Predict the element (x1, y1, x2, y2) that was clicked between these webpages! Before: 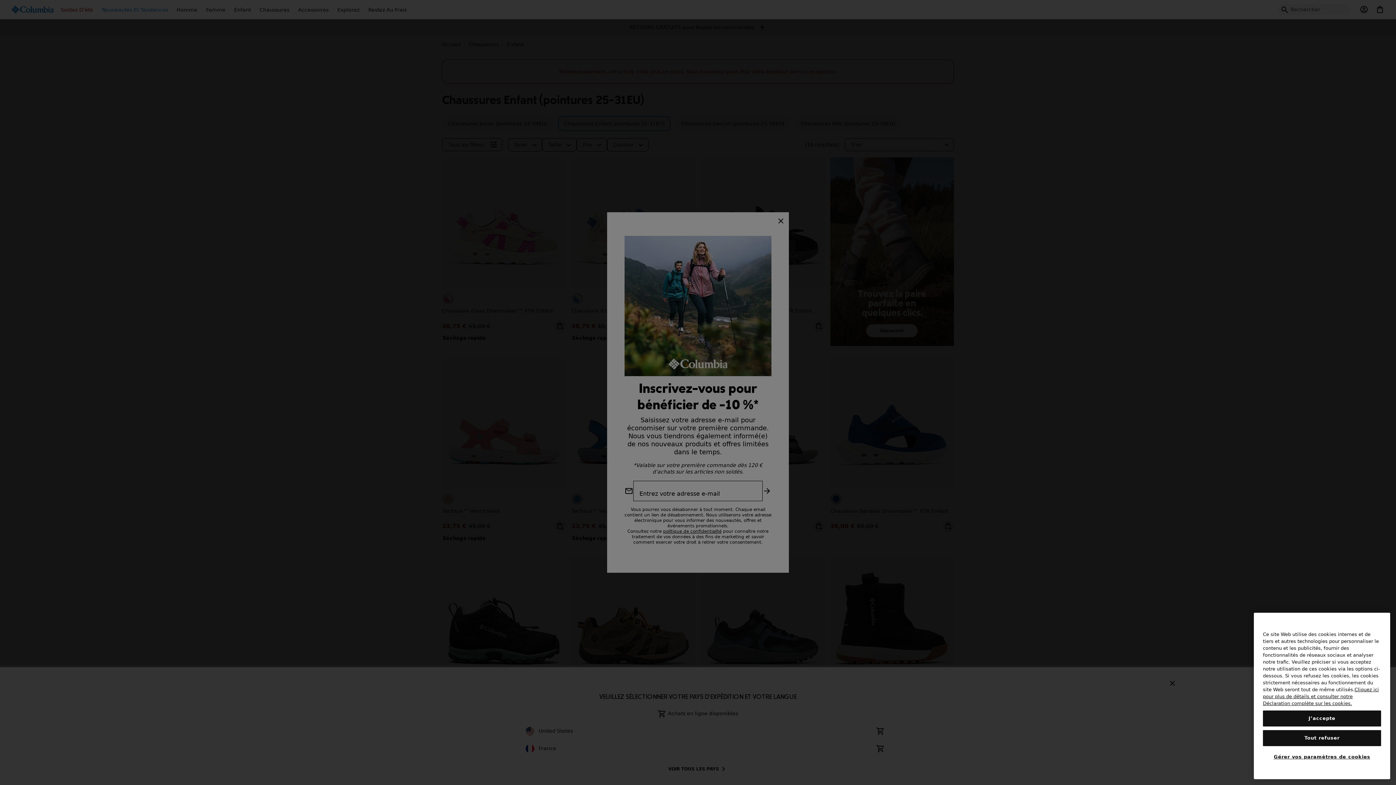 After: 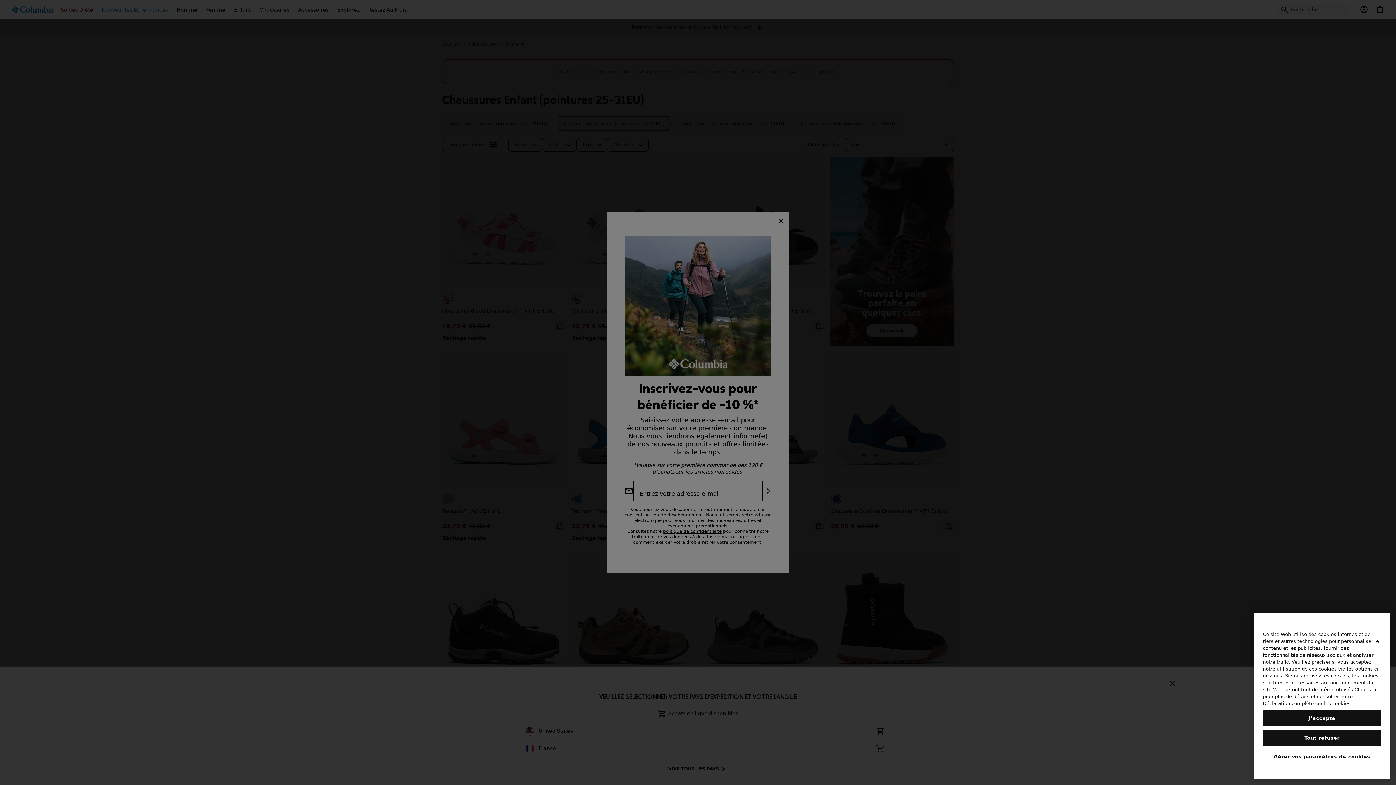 Action: label: Pour en savoir plus sur la protection de votre vie privée, s'ouvre dans un nouvel onglet bbox: (1263, 723, 1379, 742)